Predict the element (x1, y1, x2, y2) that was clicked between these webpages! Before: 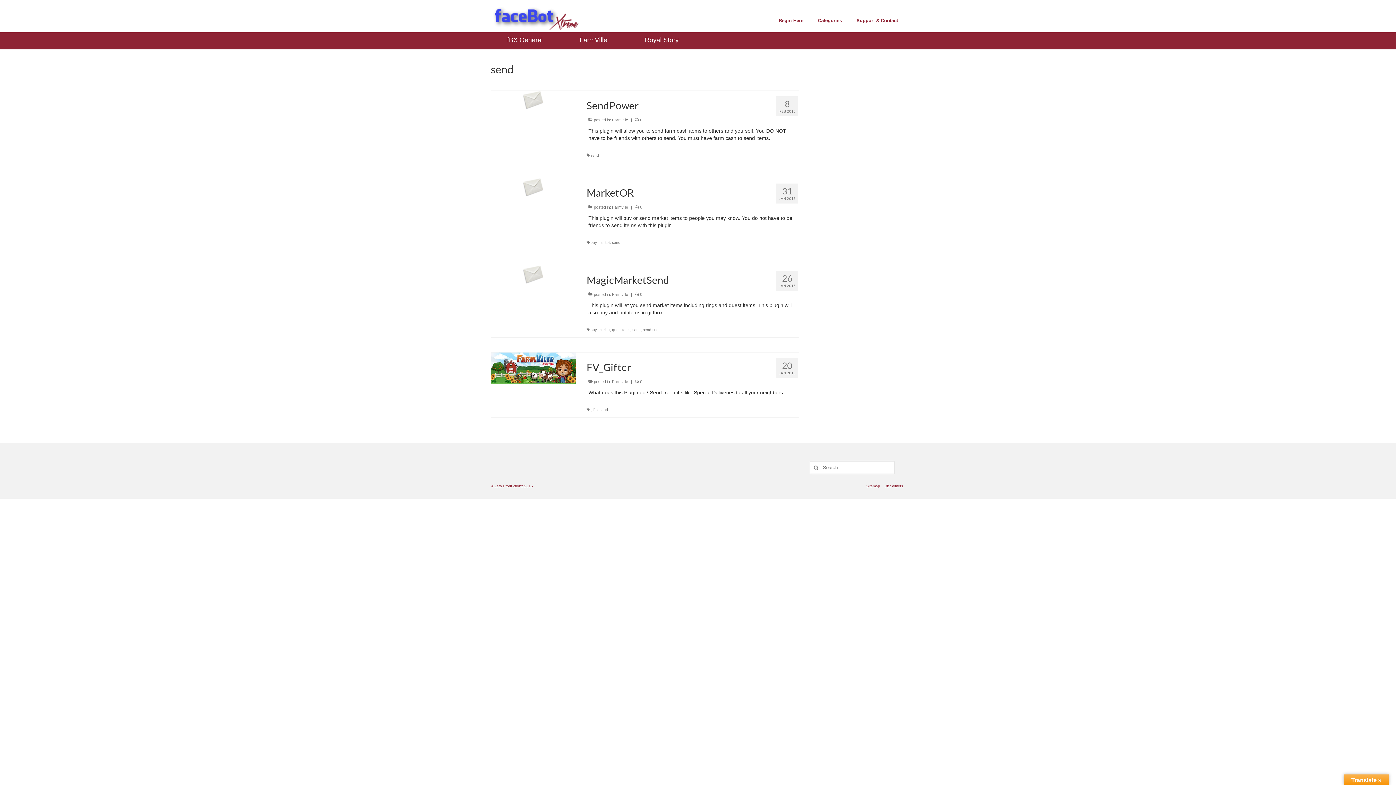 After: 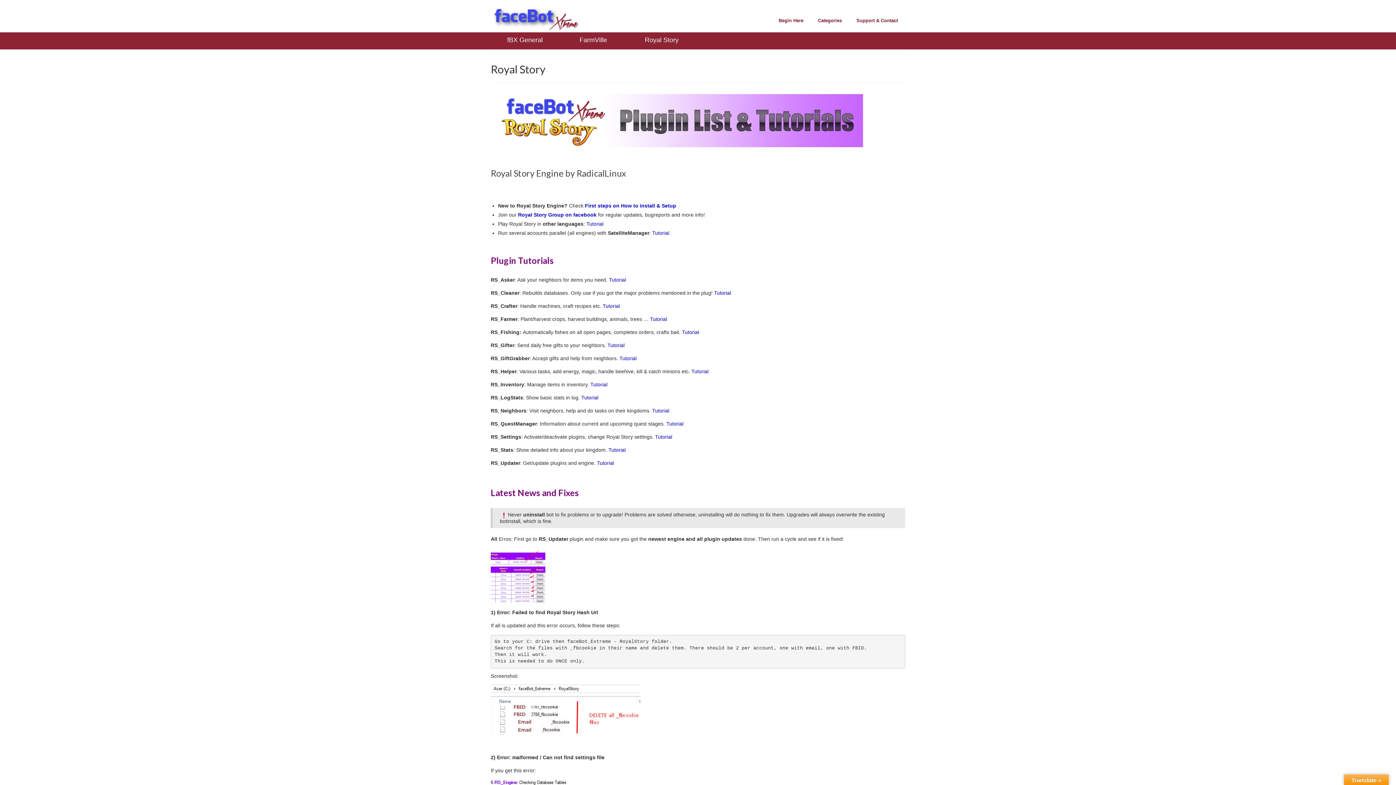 Action: bbox: (627, 32, 696, 47) label: Royal Story